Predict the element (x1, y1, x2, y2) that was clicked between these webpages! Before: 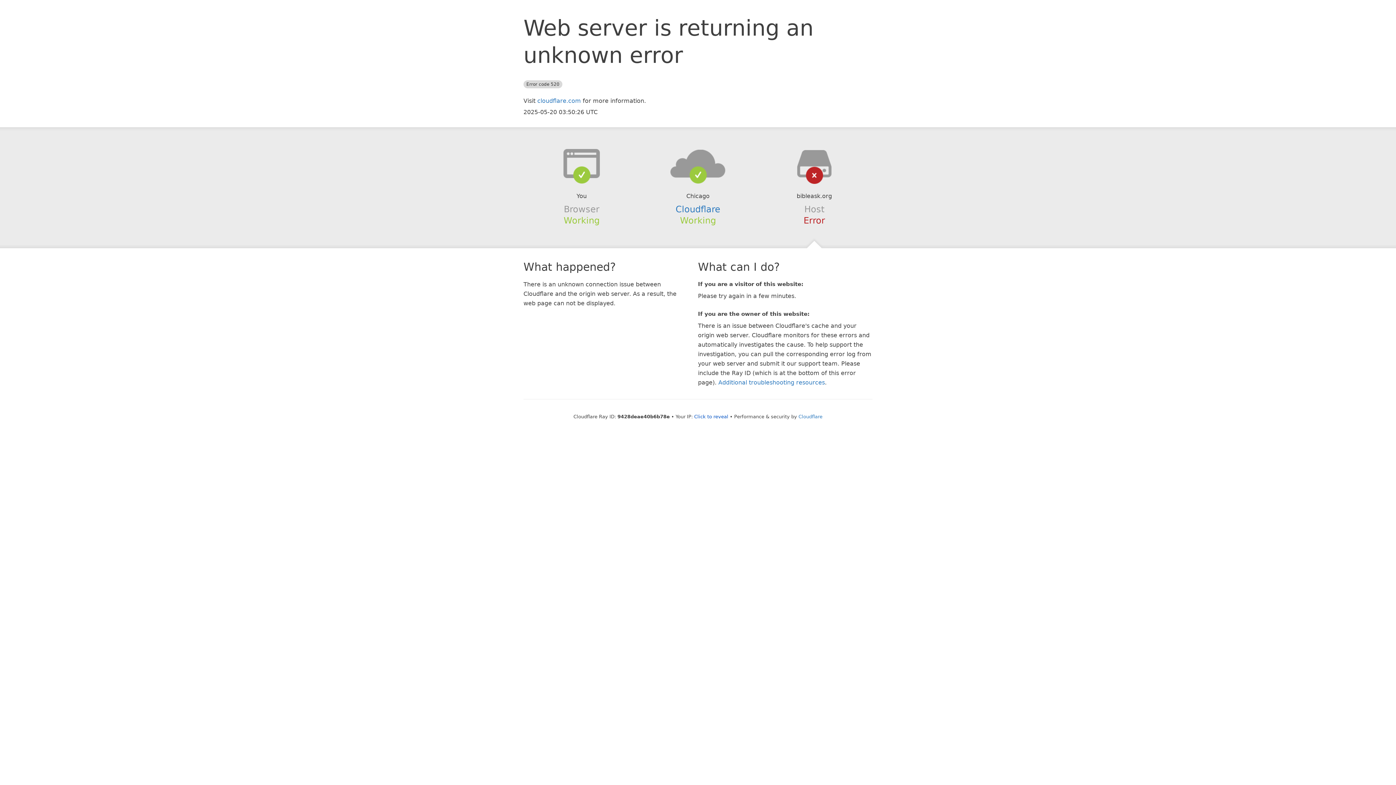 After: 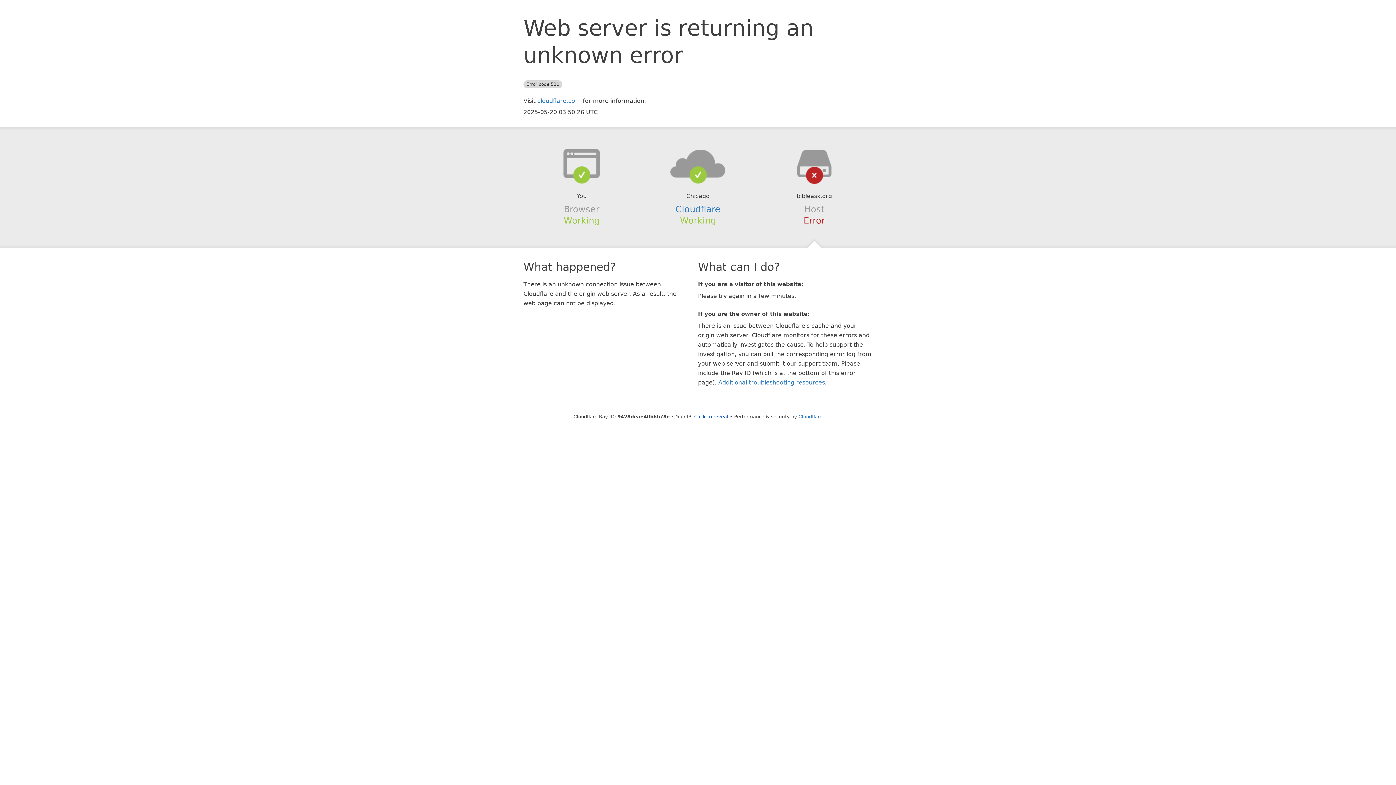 Action: bbox: (639, 148, 756, 178)